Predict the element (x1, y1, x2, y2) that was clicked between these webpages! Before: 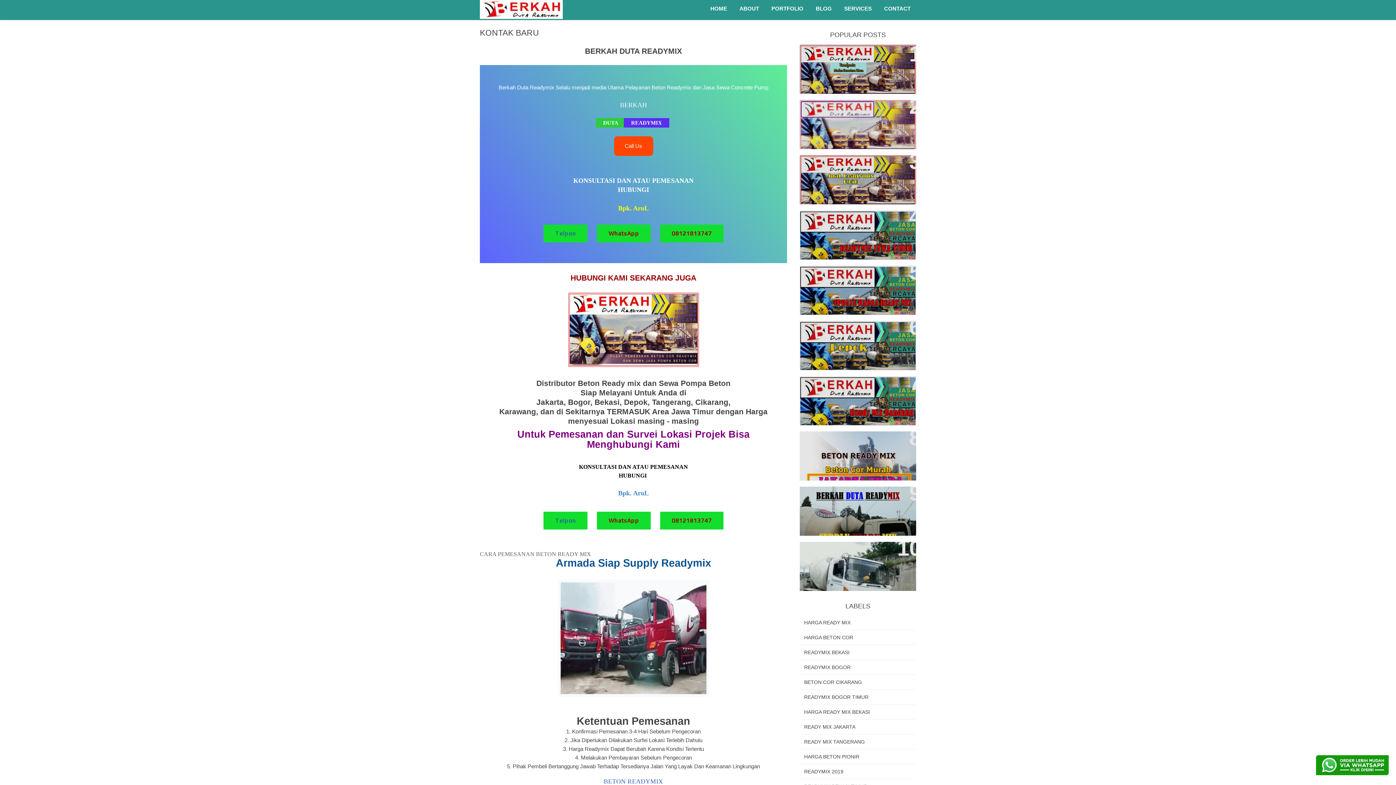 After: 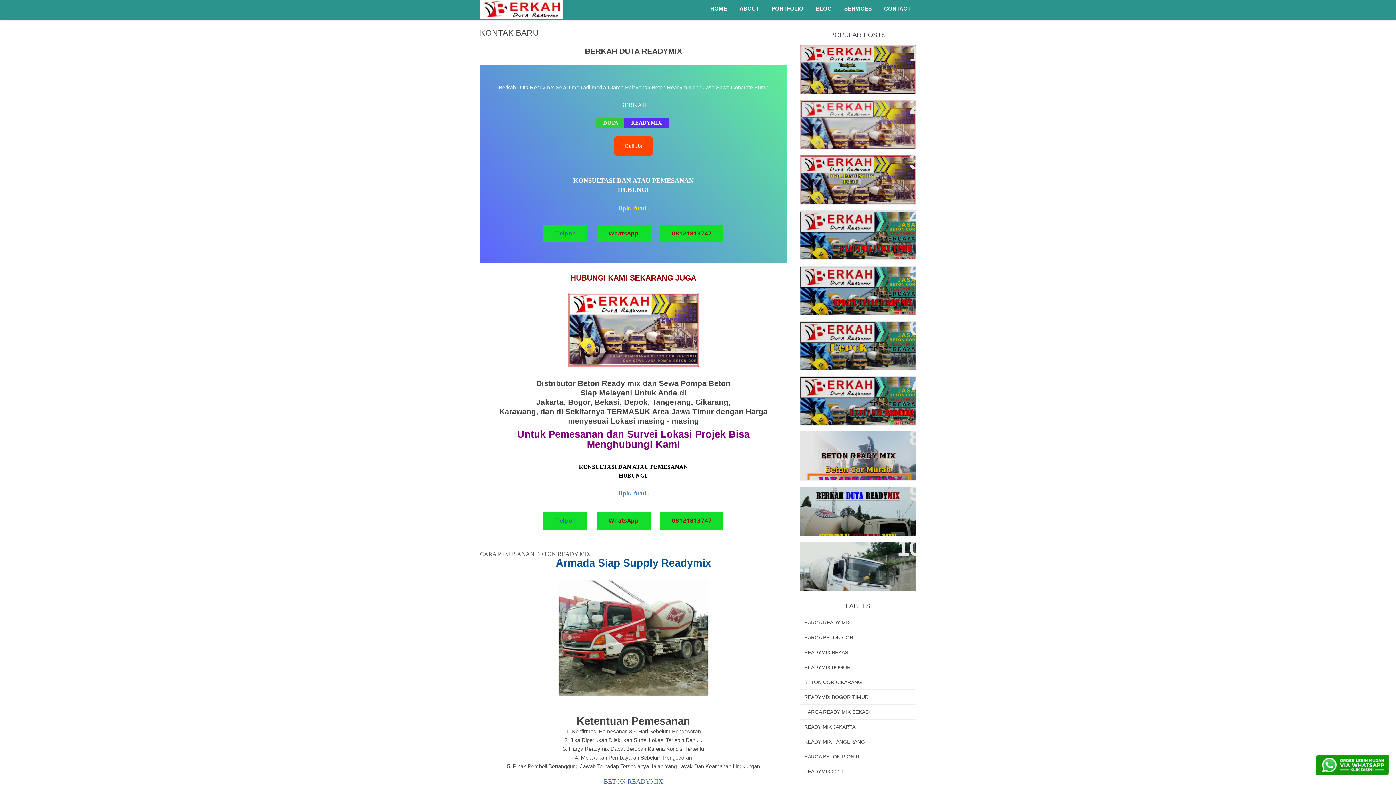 Action: bbox: (805, 326, 902, 348) label: HARGA READY MIX DEPOK / READYMIX DEPOK - BETON COR DEPOK JADI SIAP KIRIM DEPOK